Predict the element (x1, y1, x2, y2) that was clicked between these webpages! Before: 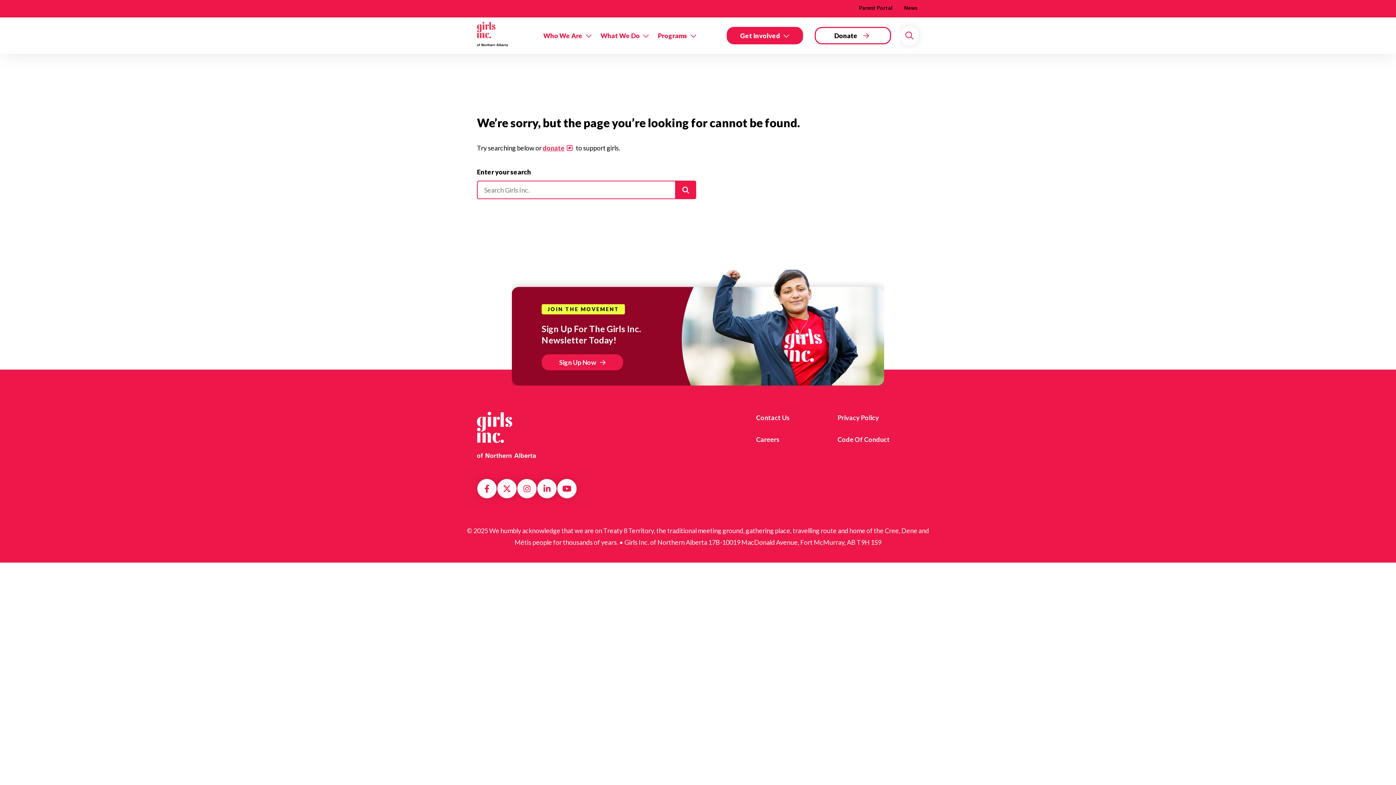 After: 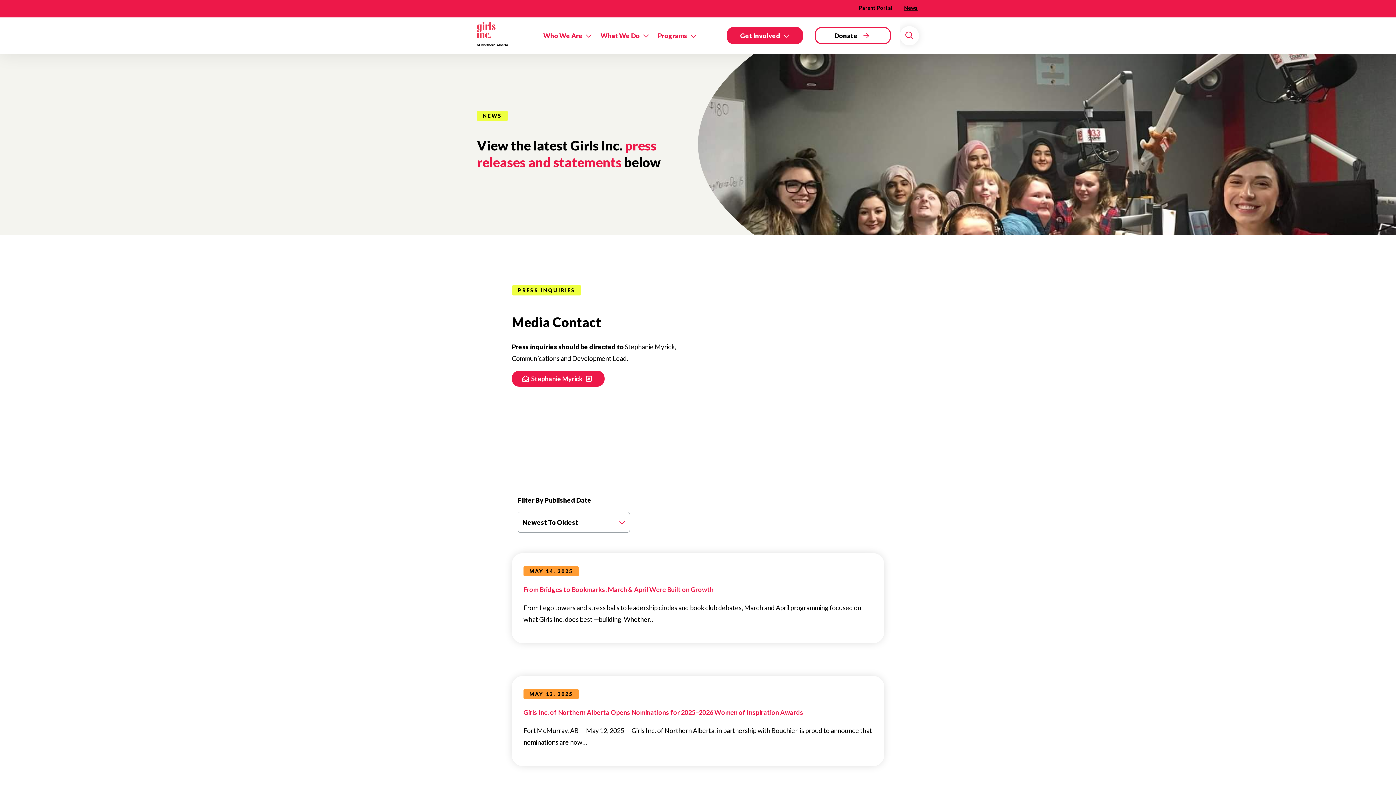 Action: label: News bbox: (904, 2, 917, 15)